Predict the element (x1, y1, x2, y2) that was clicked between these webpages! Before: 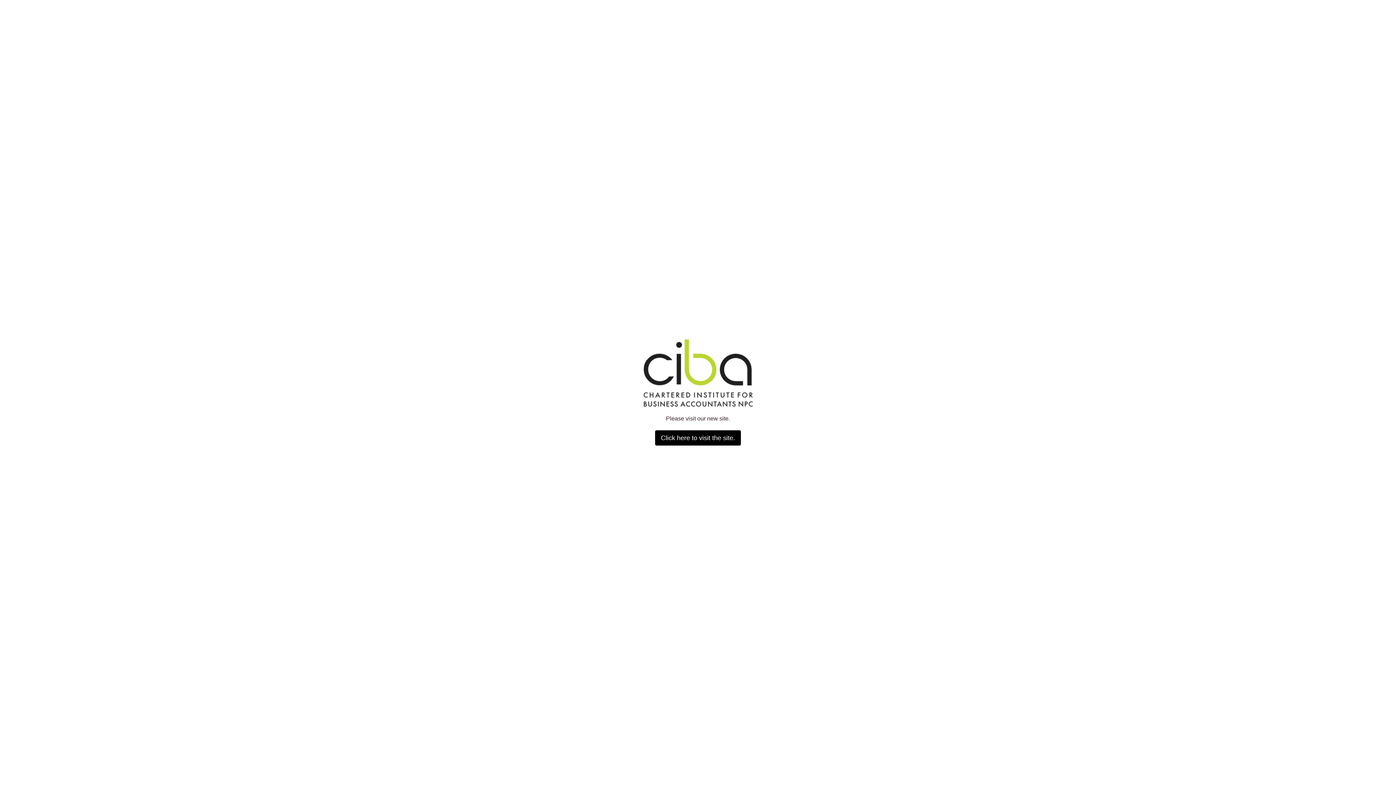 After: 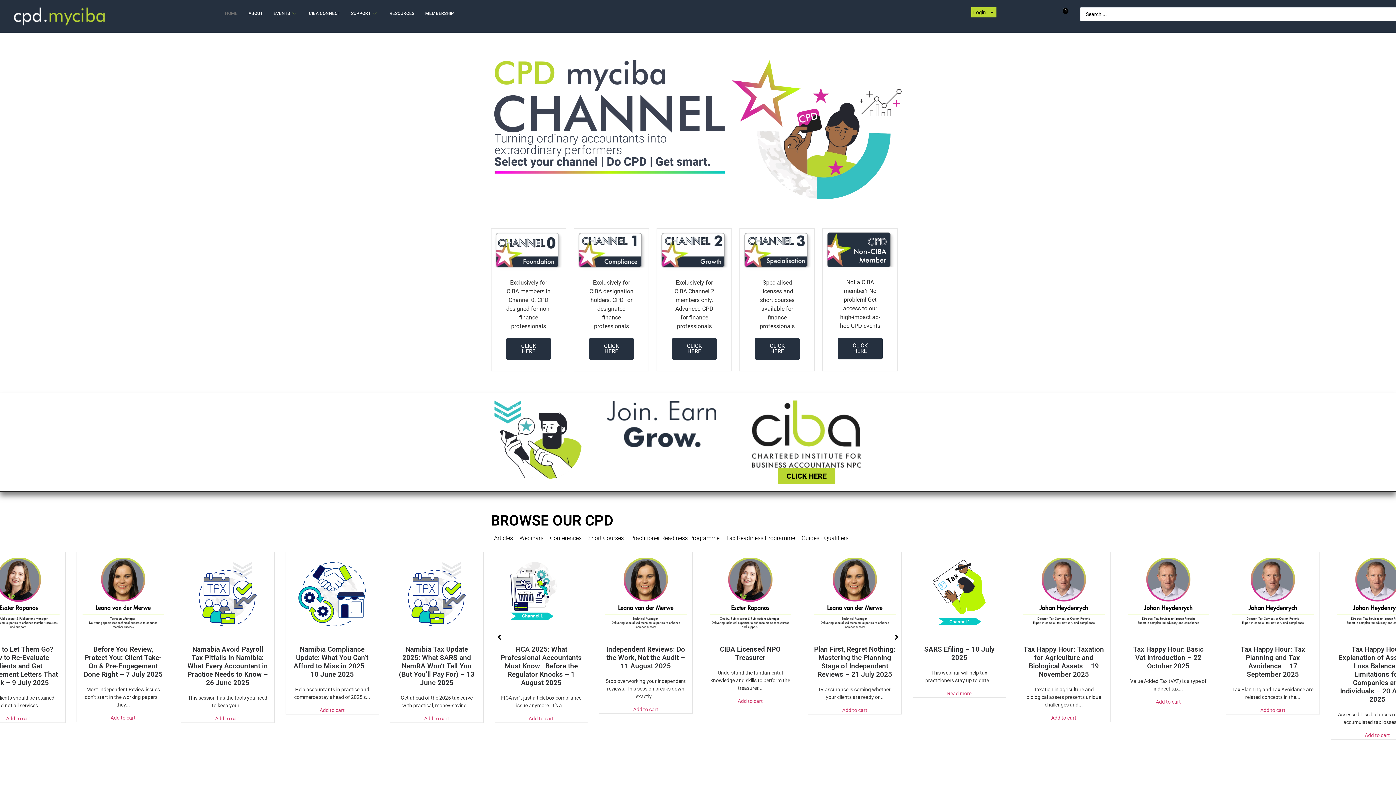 Action: label: Click here to visit the site. bbox: (655, 430, 741, 445)